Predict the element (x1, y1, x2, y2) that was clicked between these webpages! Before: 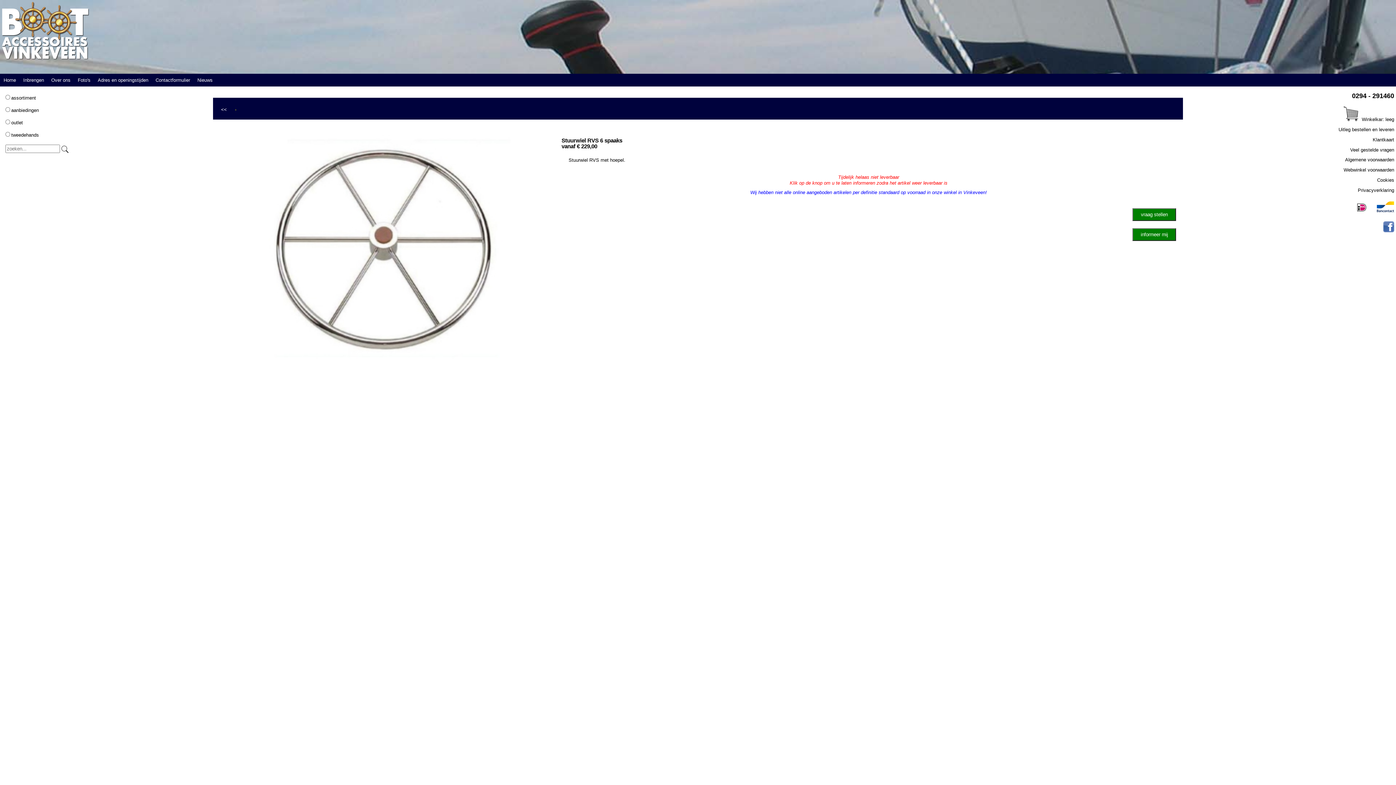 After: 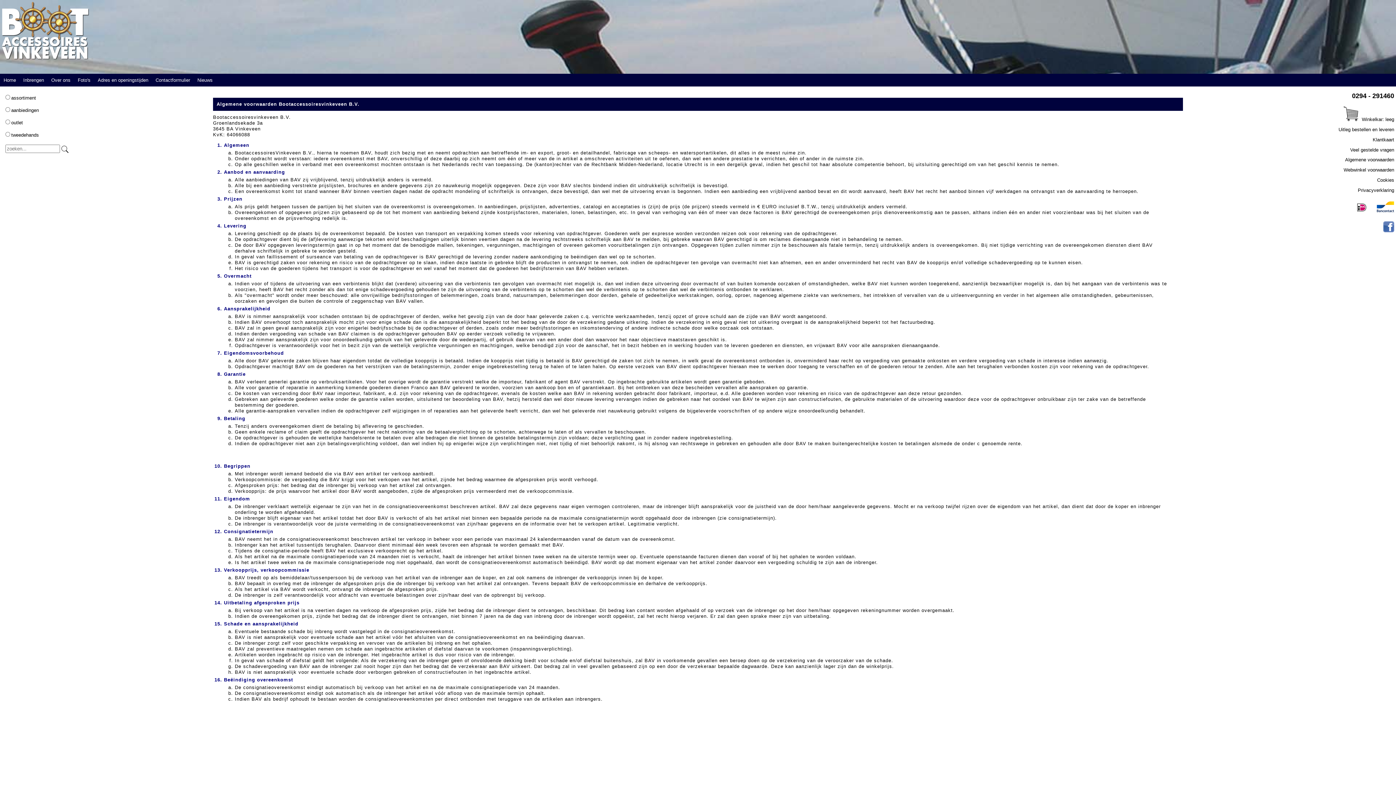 Action: bbox: (1345, 157, 1394, 162) label: Algemene voorwaarden